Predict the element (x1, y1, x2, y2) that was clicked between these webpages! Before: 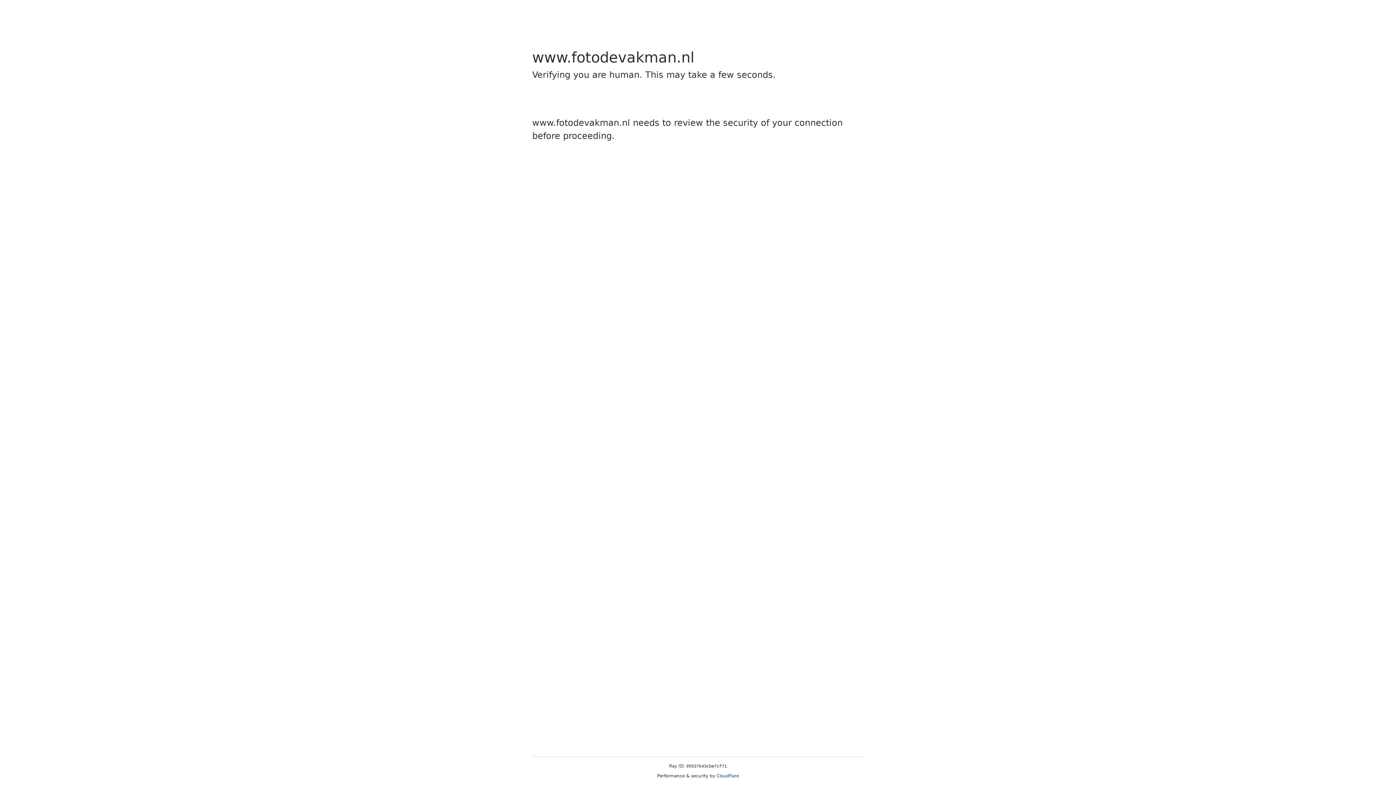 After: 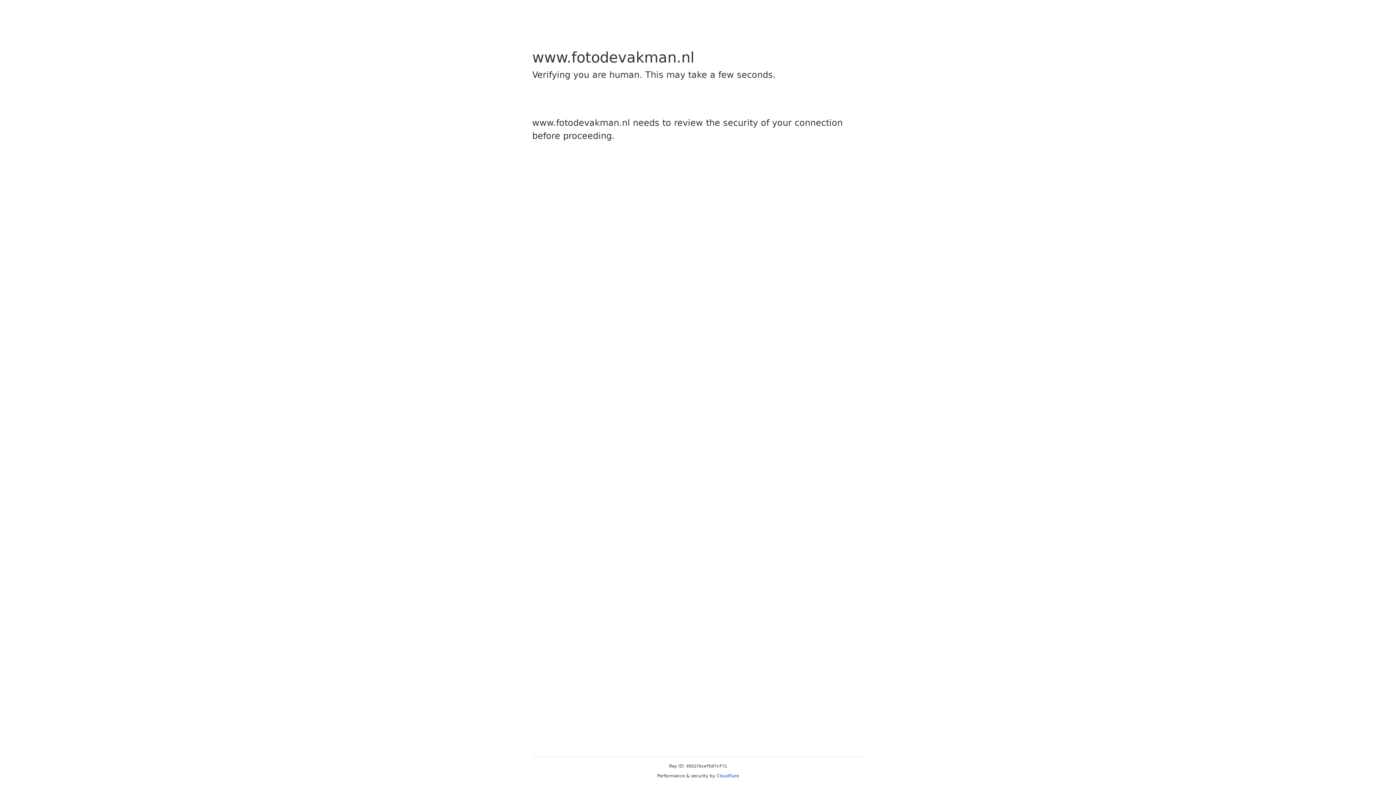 Action: bbox: (716, 773, 739, 778) label: Cloudflare